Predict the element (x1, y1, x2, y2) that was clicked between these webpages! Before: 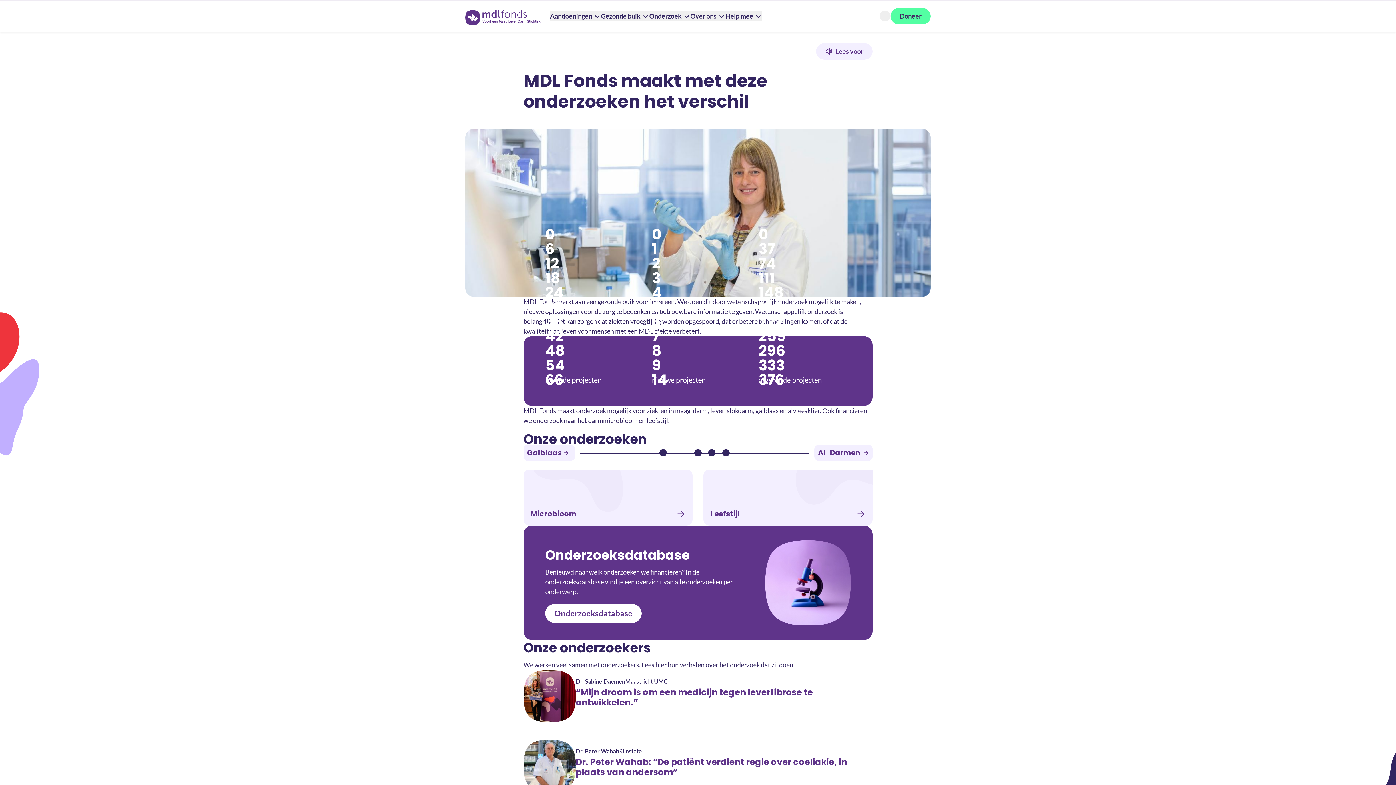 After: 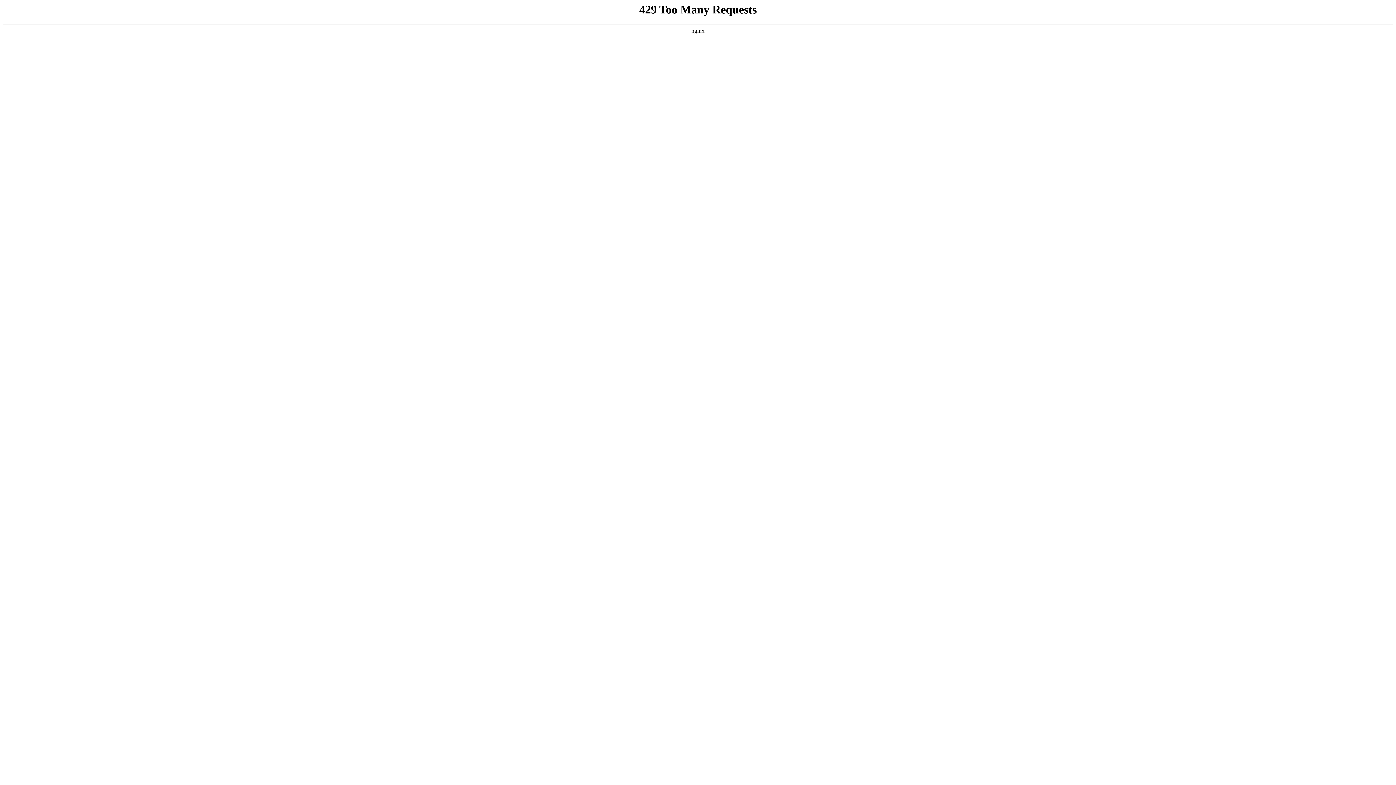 Action: bbox: (826, 445, 872, 461) label: Darmen